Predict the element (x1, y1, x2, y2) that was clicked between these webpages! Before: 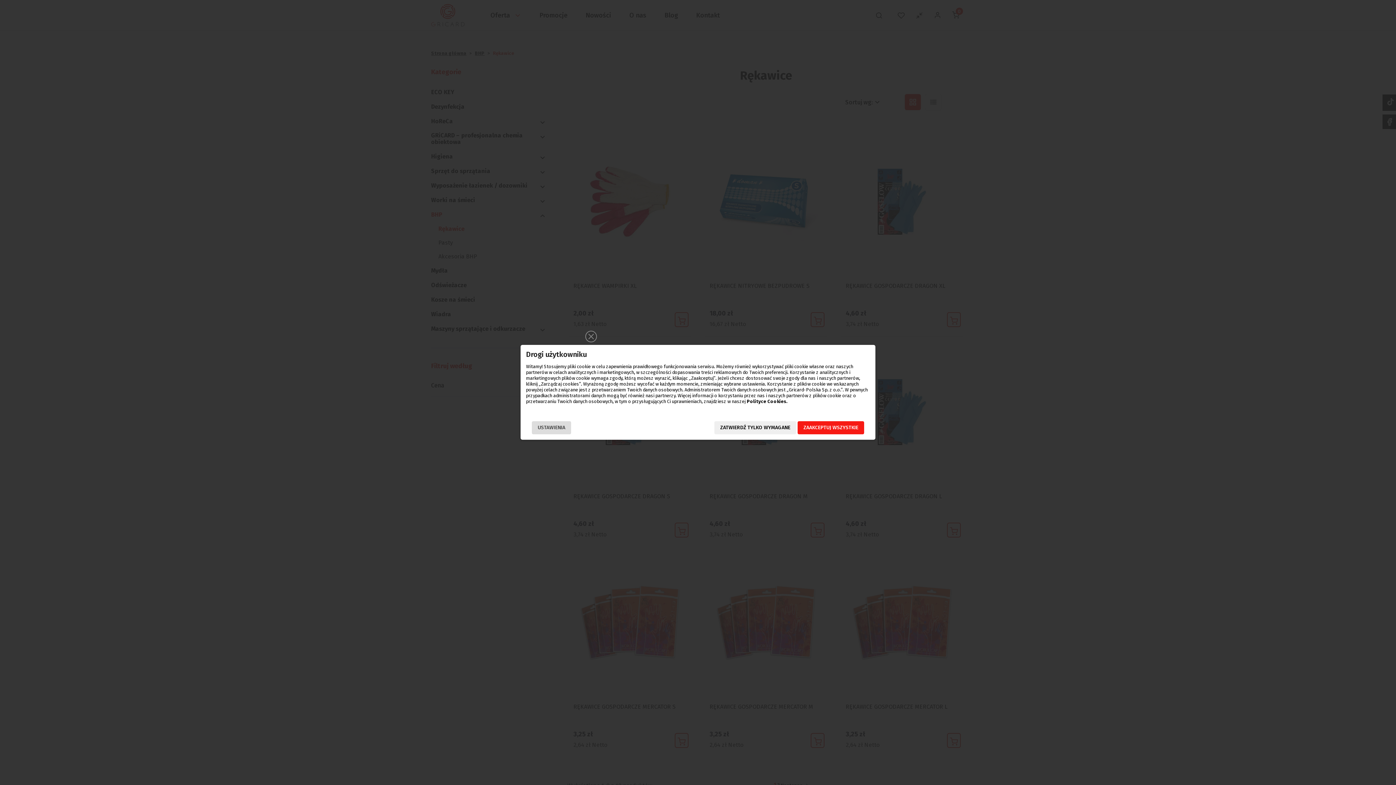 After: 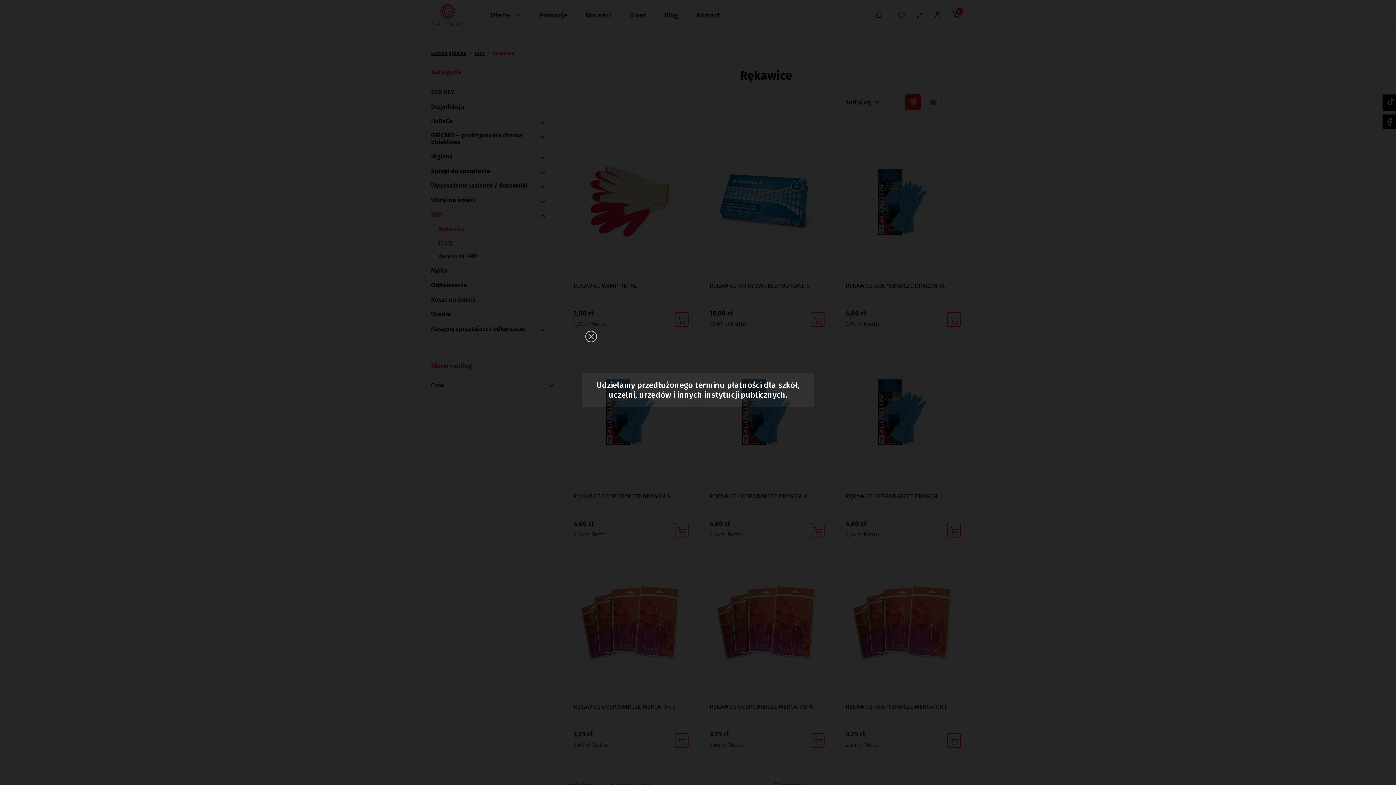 Action: label: ZATWIERDŹ TYLKO WYMAGANE bbox: (714, 421, 796, 434)